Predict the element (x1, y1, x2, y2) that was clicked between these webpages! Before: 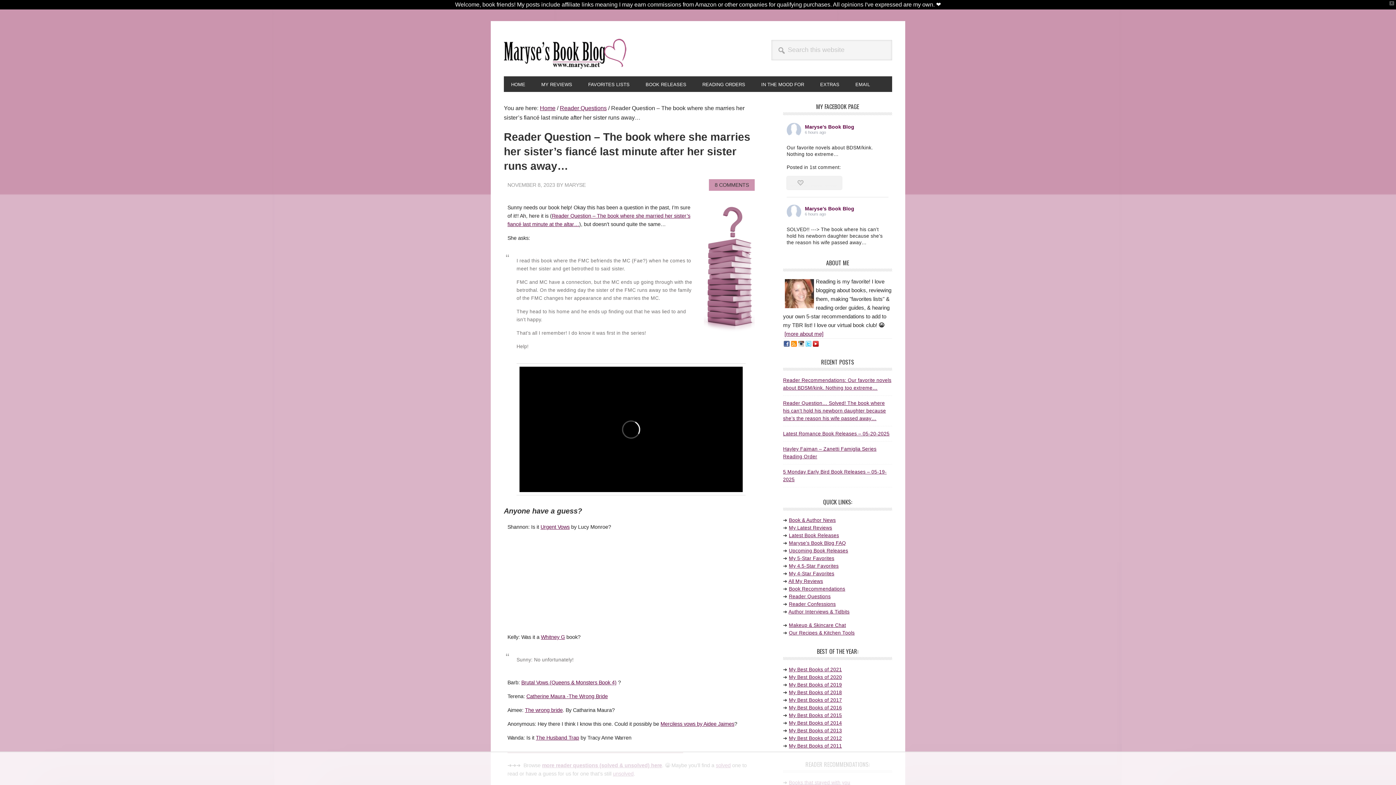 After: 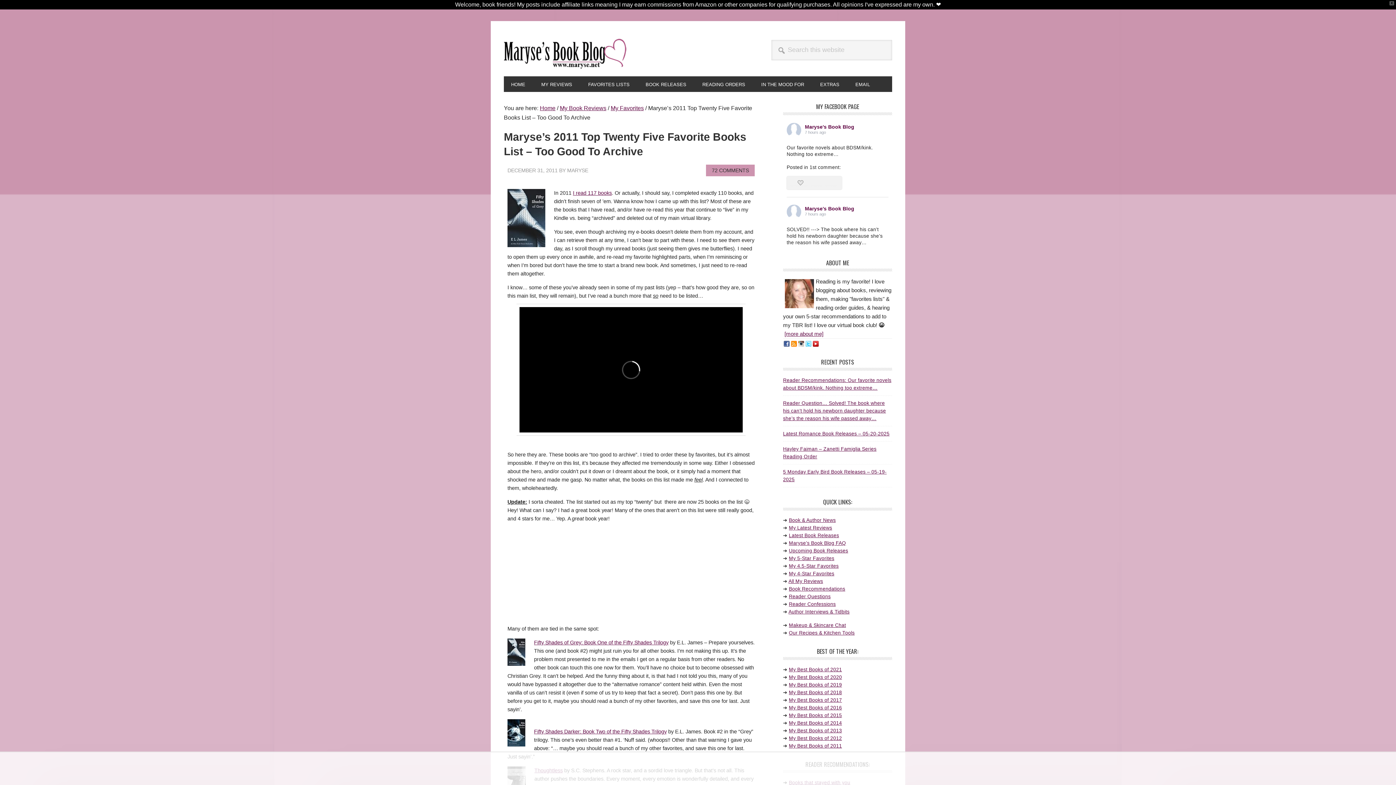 Action: label: My Best Books of 2011 bbox: (789, 743, 842, 749)